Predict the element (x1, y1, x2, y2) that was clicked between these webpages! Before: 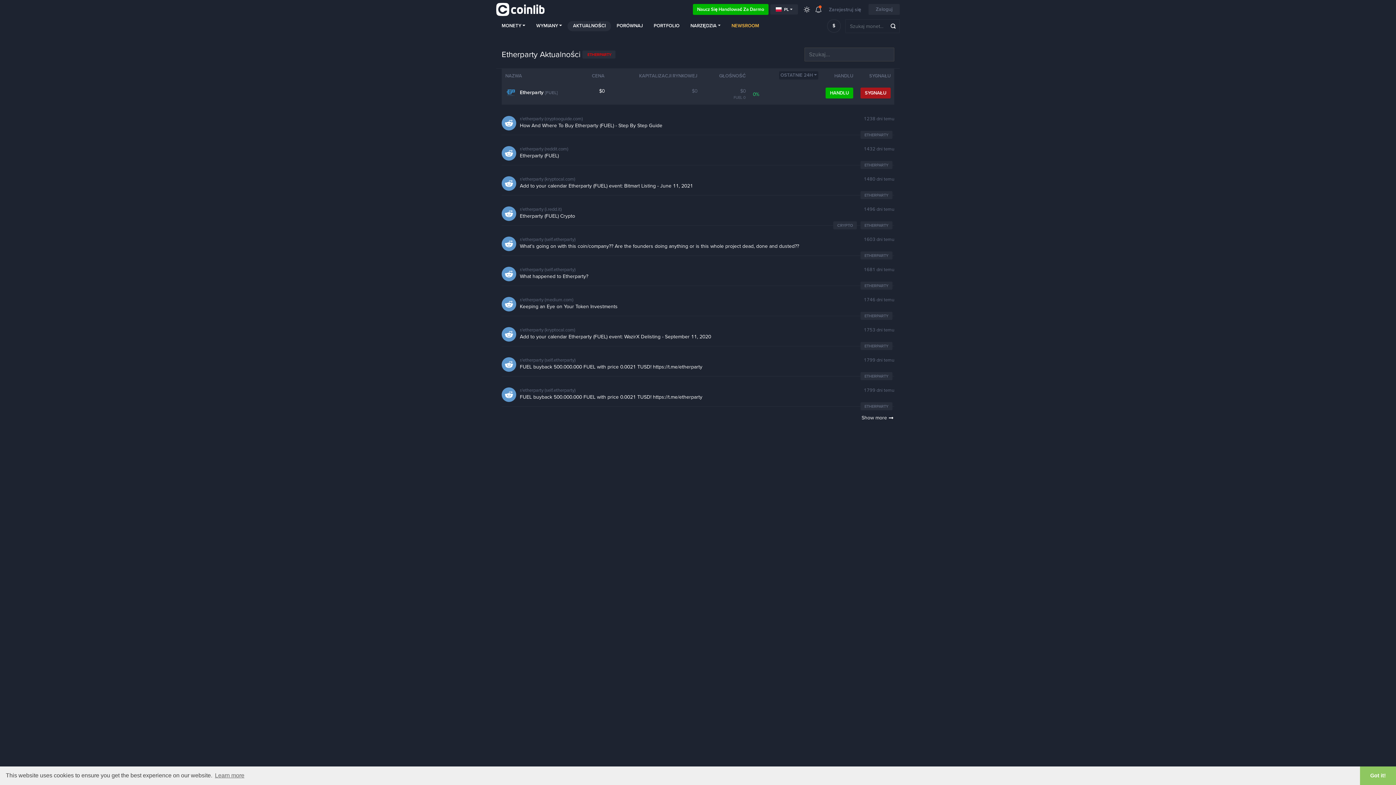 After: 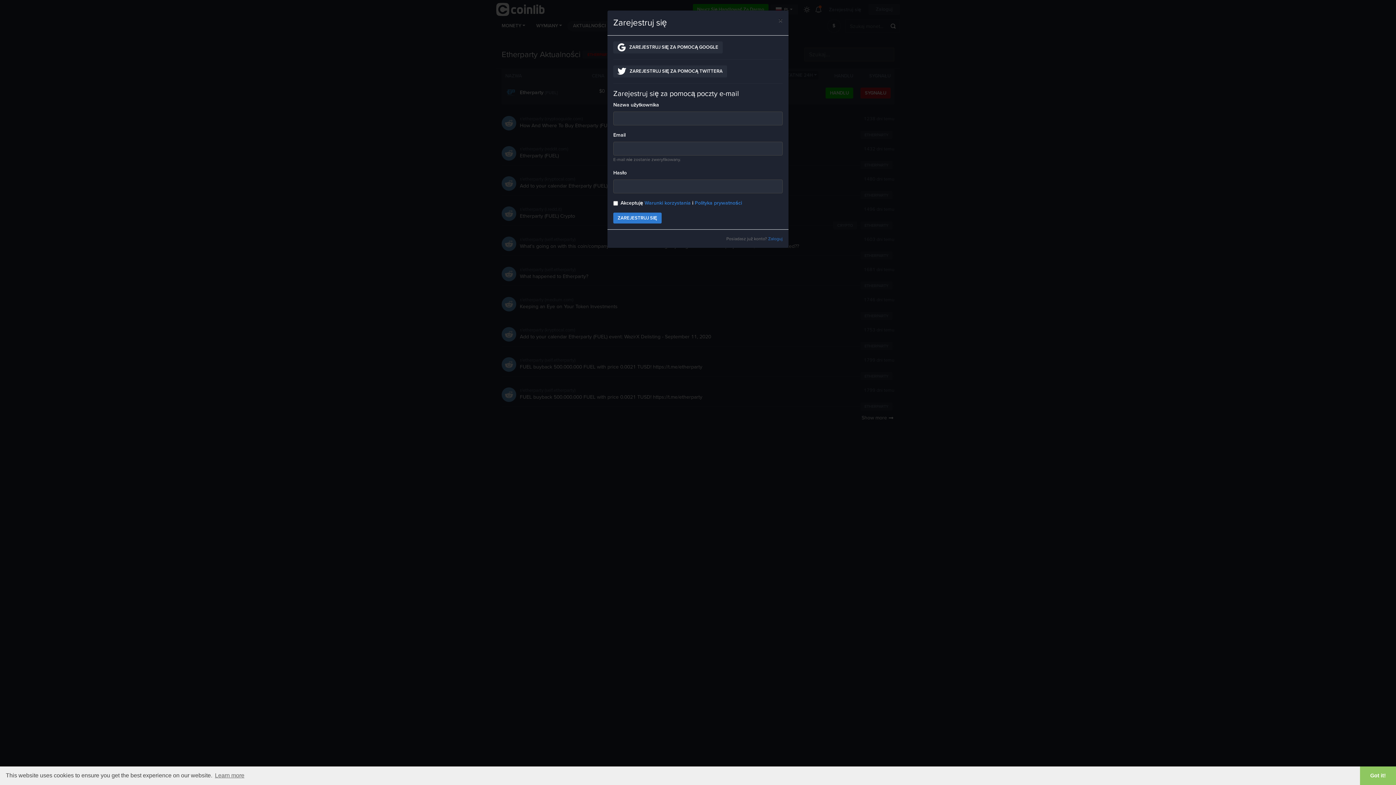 Action: bbox: (829, 5, 861, 13) label: Zarejestruj się